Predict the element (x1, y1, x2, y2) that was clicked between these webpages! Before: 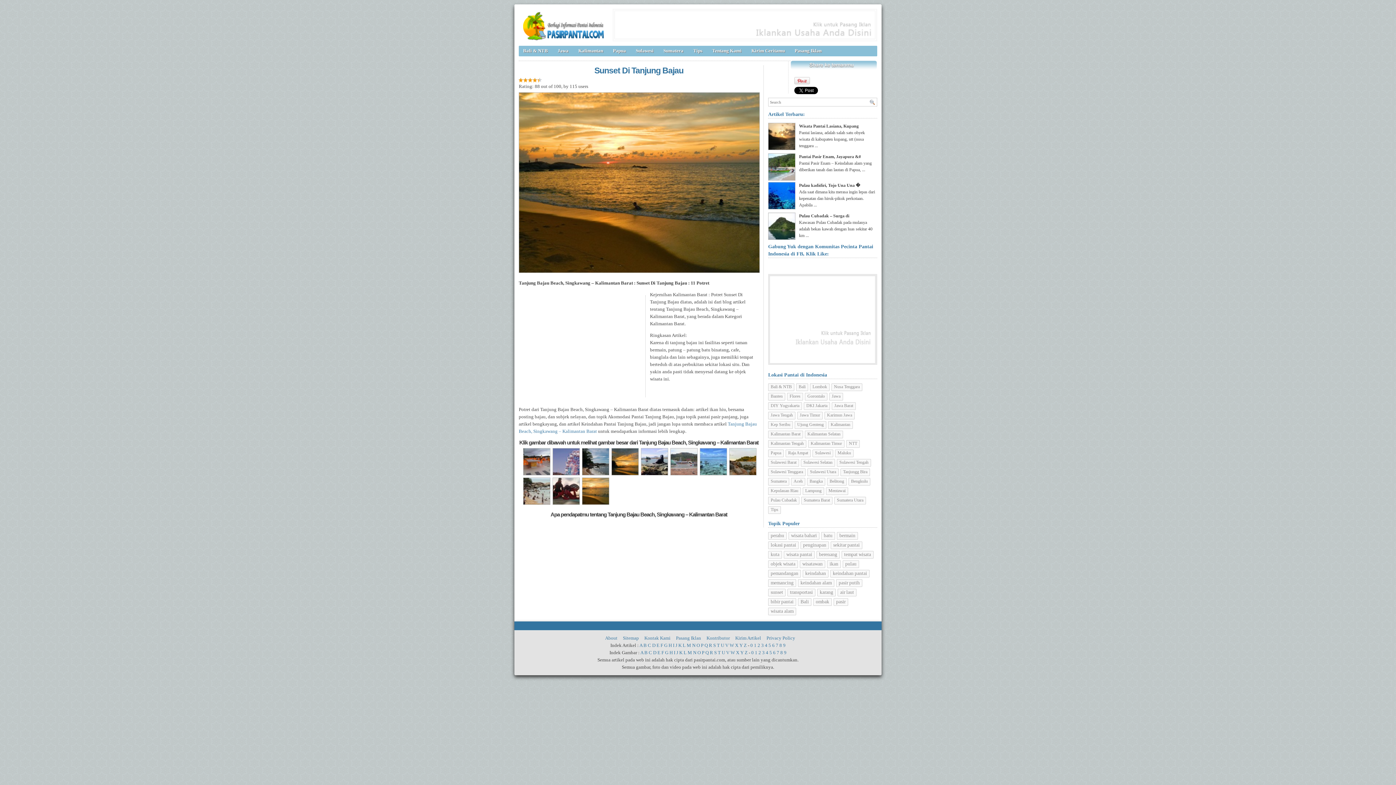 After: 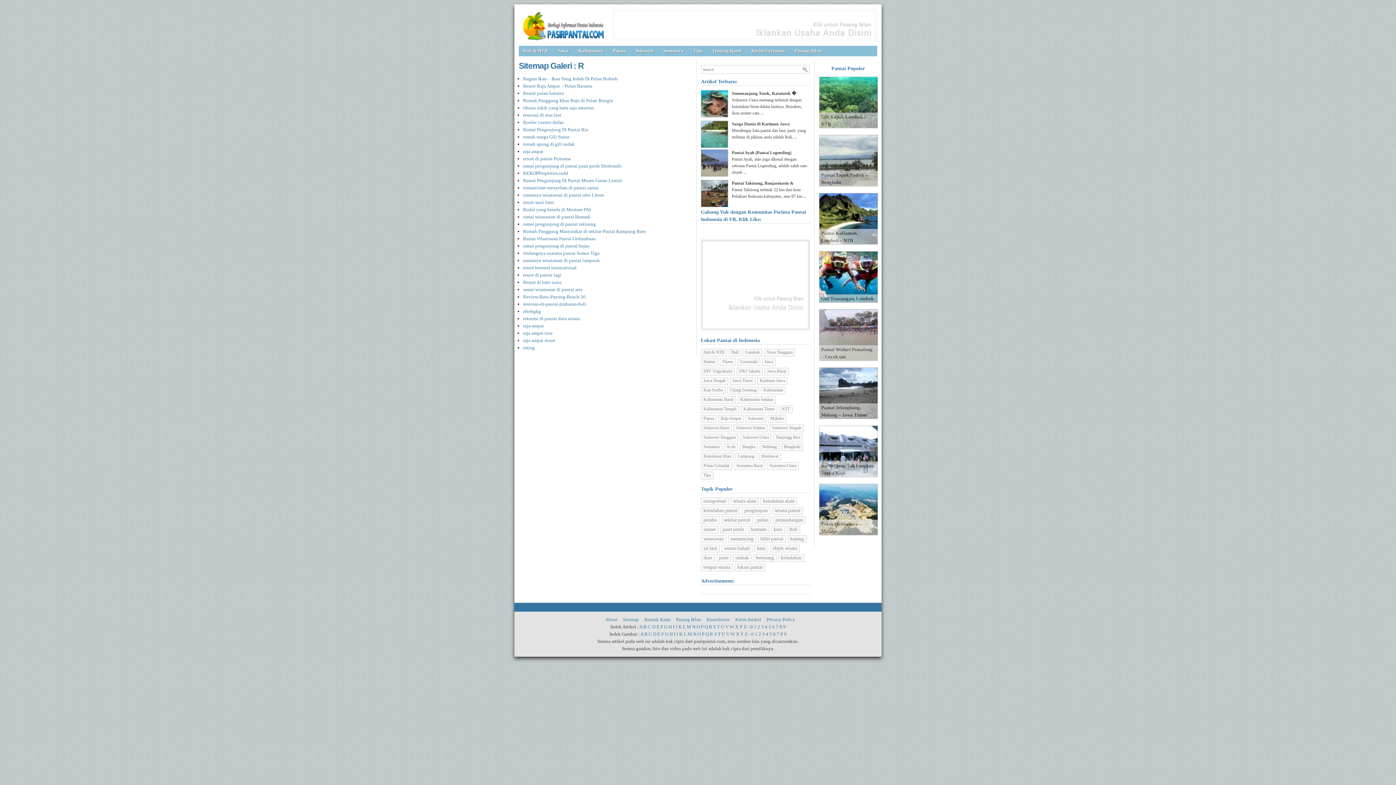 Action: label: R bbox: (710, 650, 713, 655)